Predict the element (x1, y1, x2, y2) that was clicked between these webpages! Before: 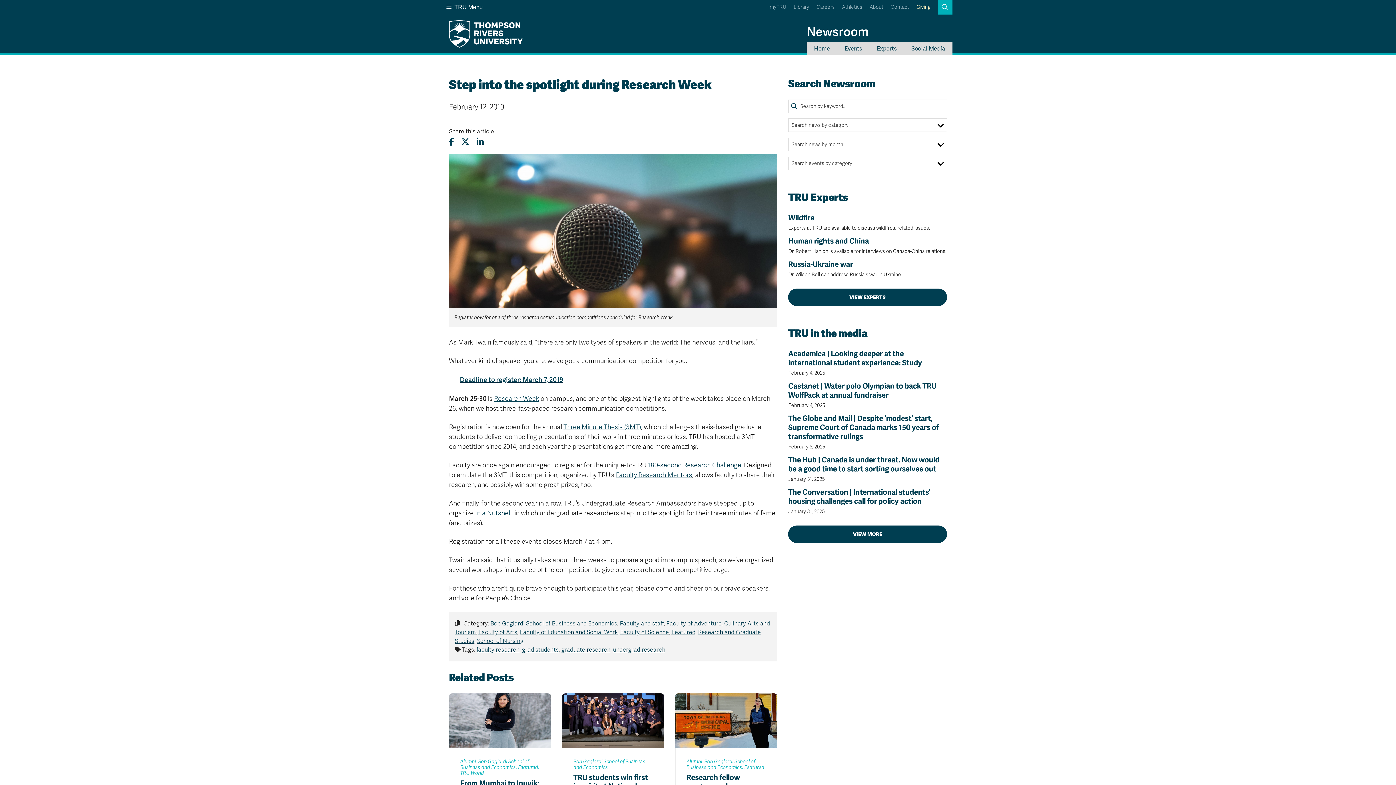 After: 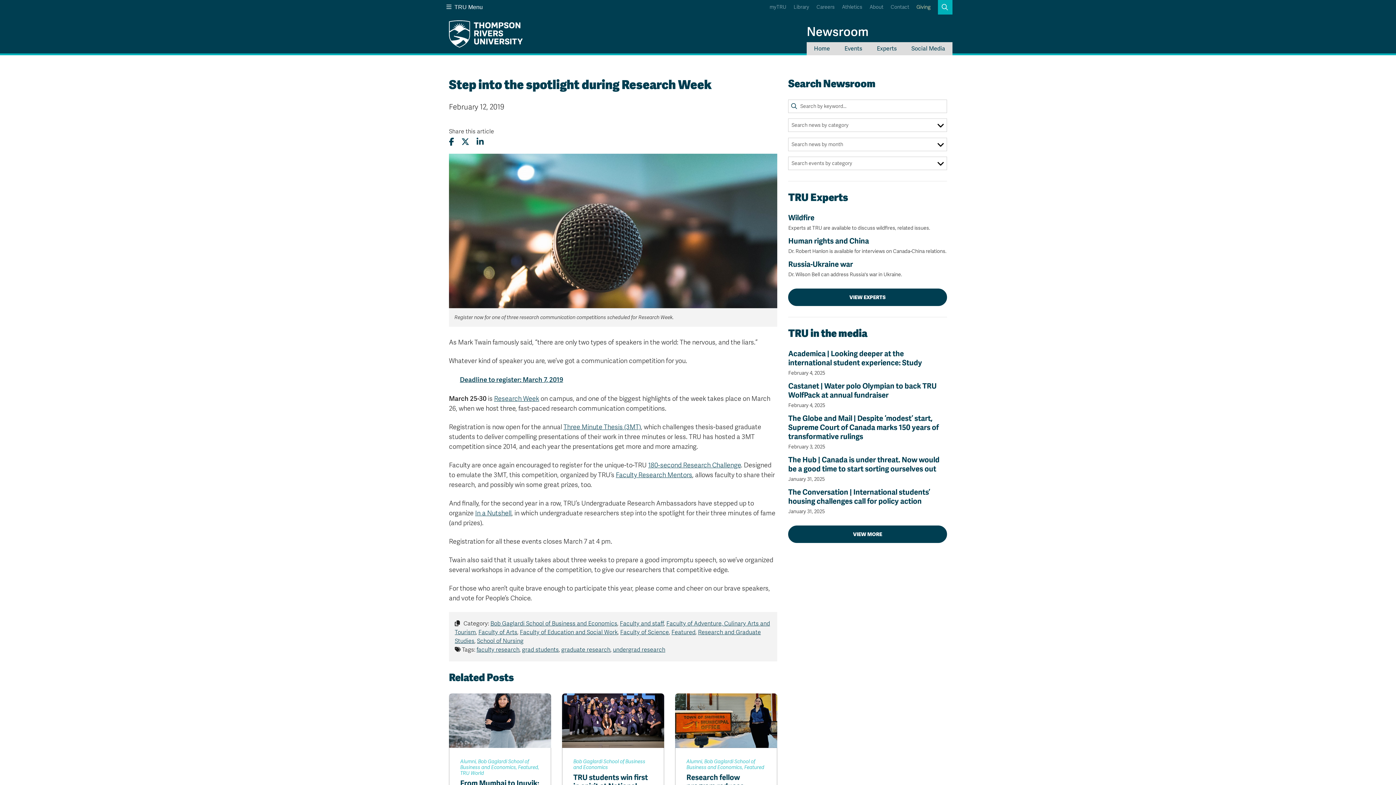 Action: label: Share this article on LinkedIn bbox: (476, 137, 483, 146)